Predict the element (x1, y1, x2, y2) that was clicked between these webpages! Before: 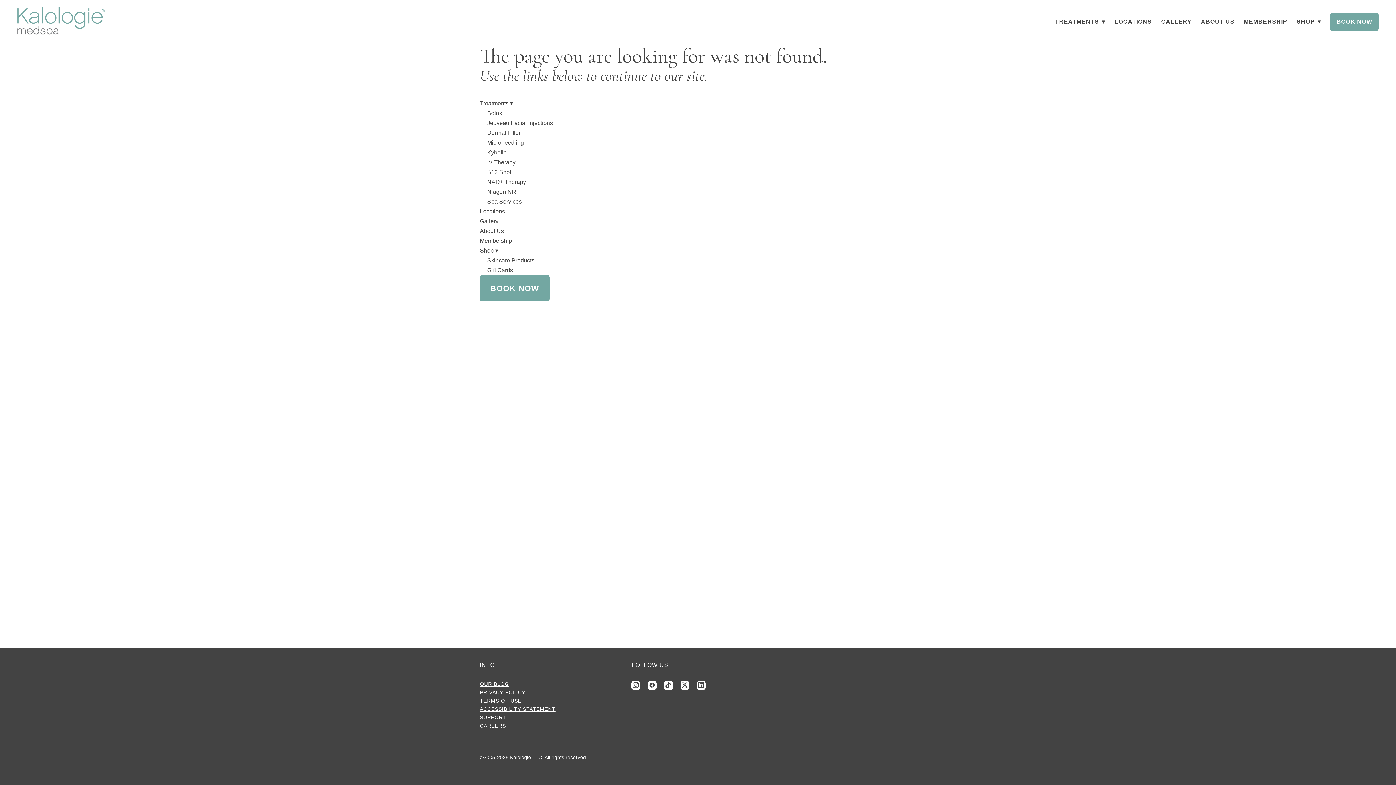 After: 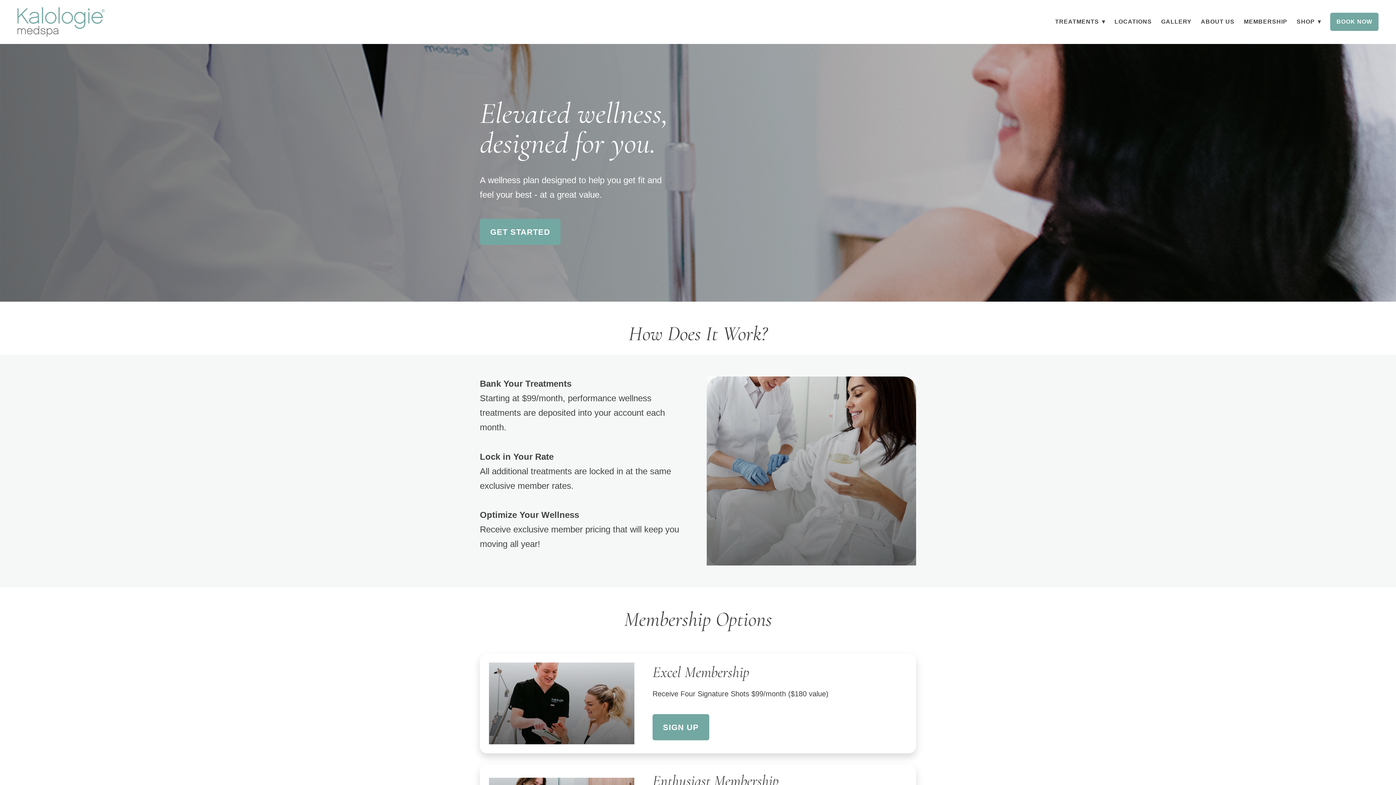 Action: bbox: (480, 237, 512, 244) label: Membership